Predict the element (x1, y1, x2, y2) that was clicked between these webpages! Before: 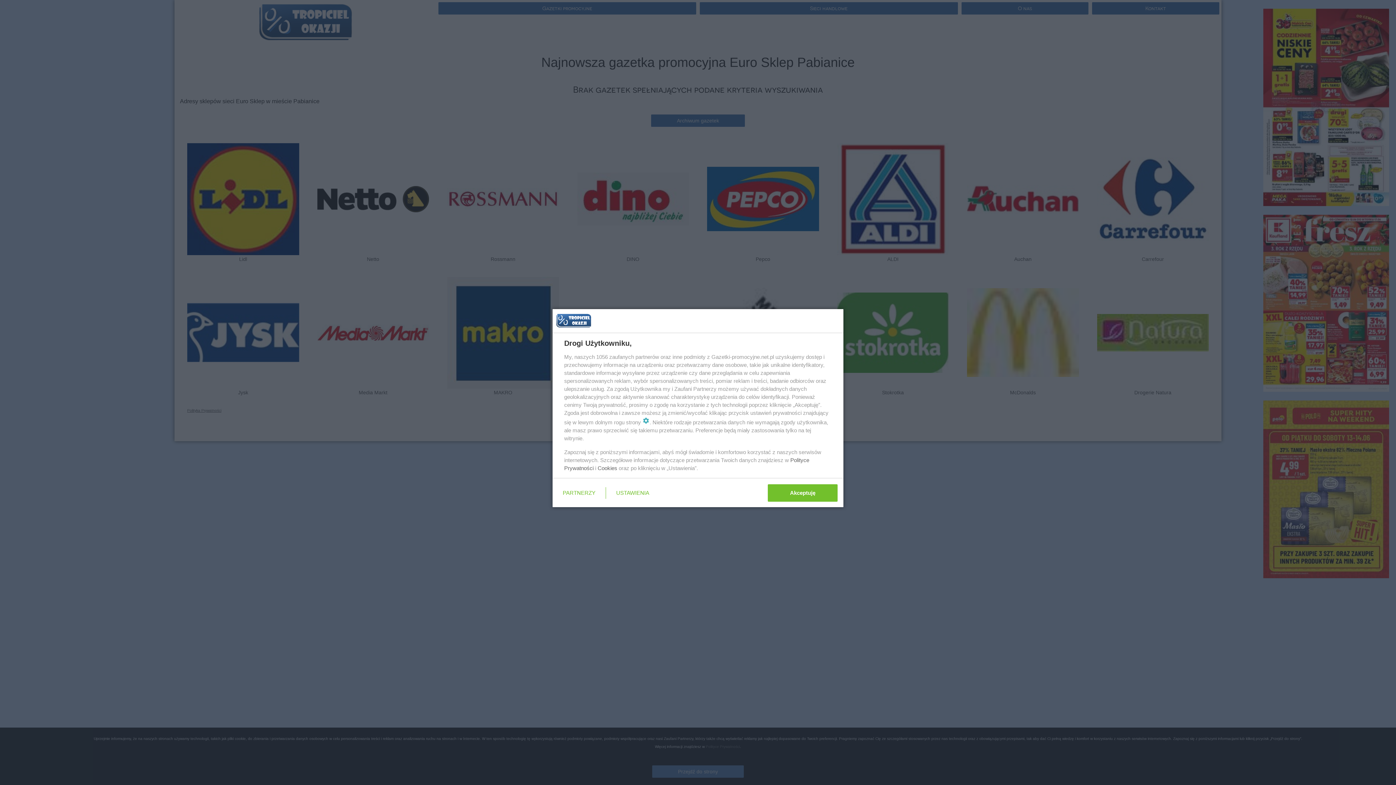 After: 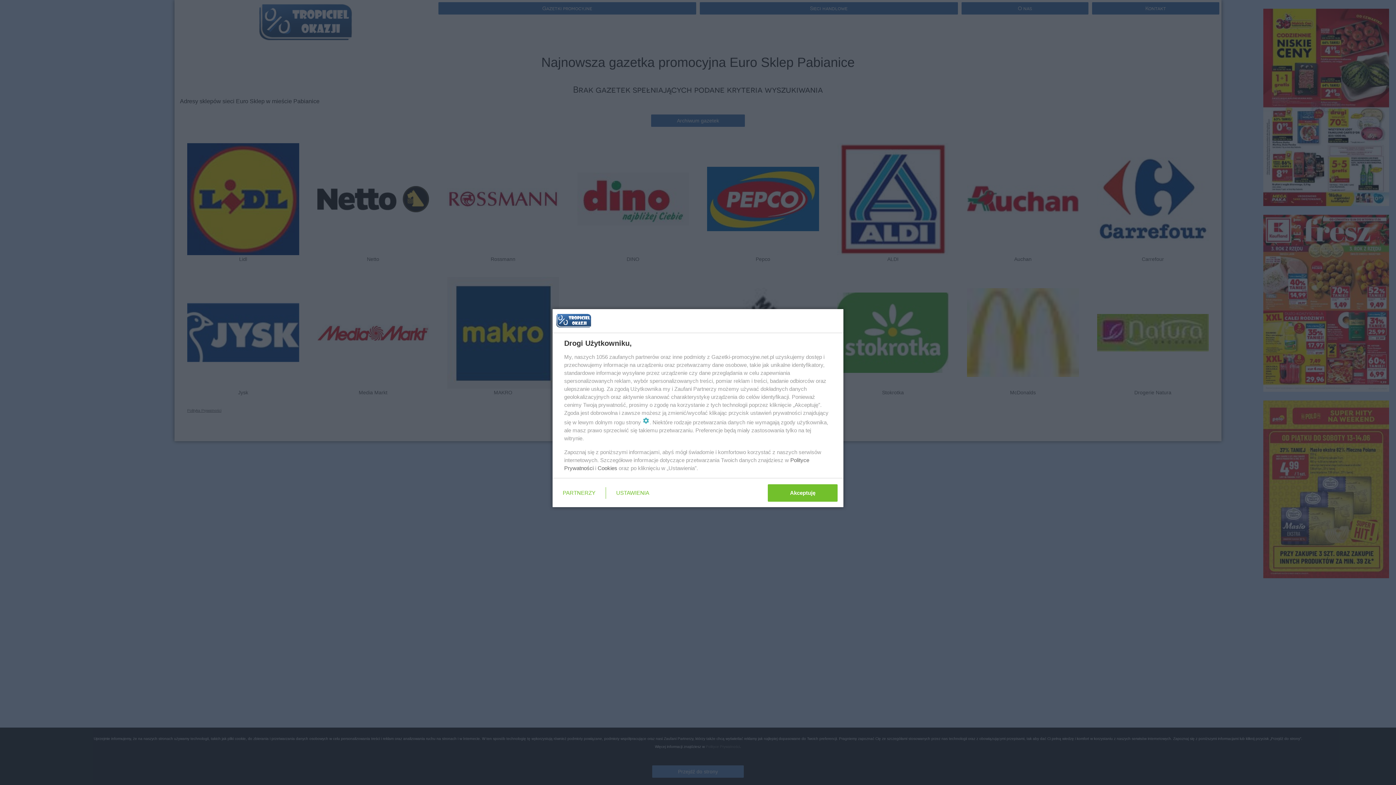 Action: label: Cookies bbox: (597, 465, 617, 471)